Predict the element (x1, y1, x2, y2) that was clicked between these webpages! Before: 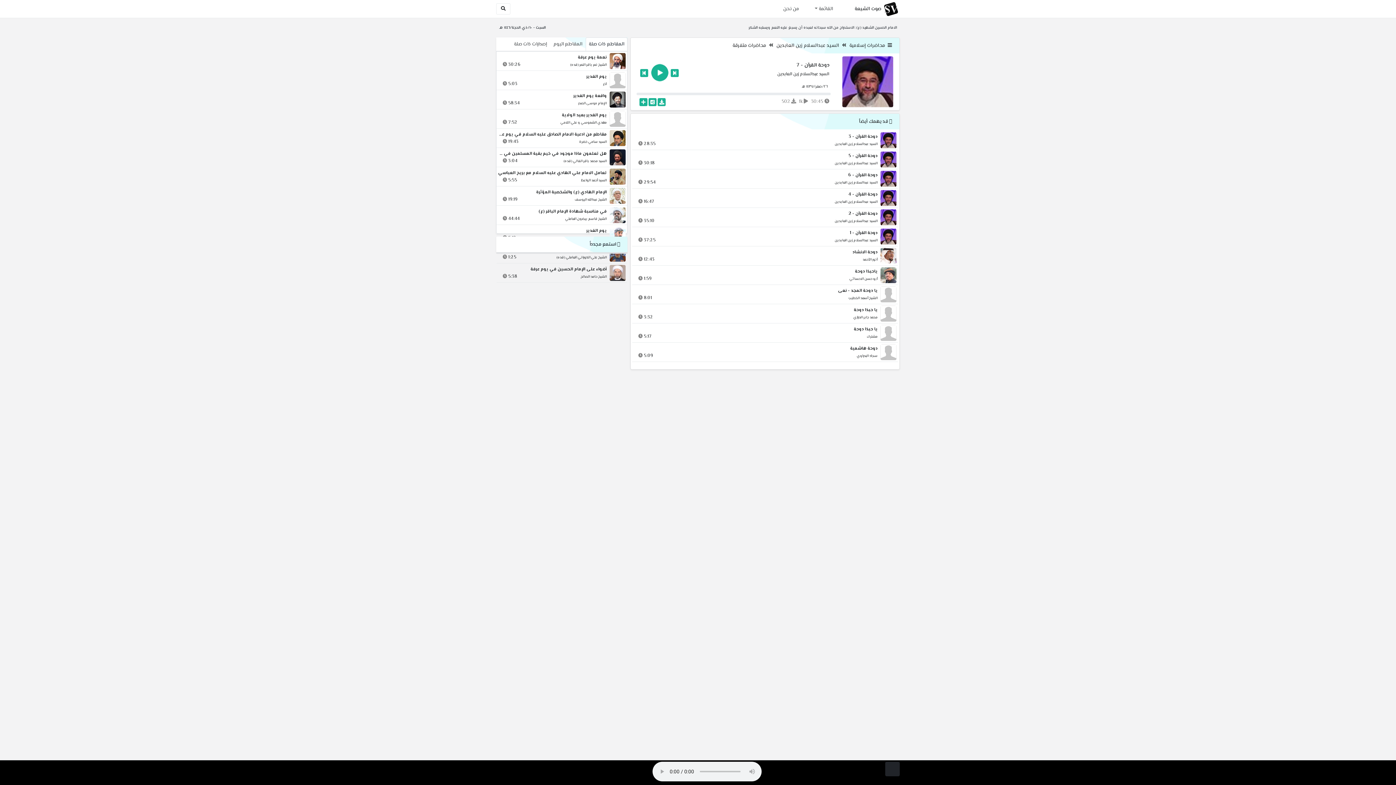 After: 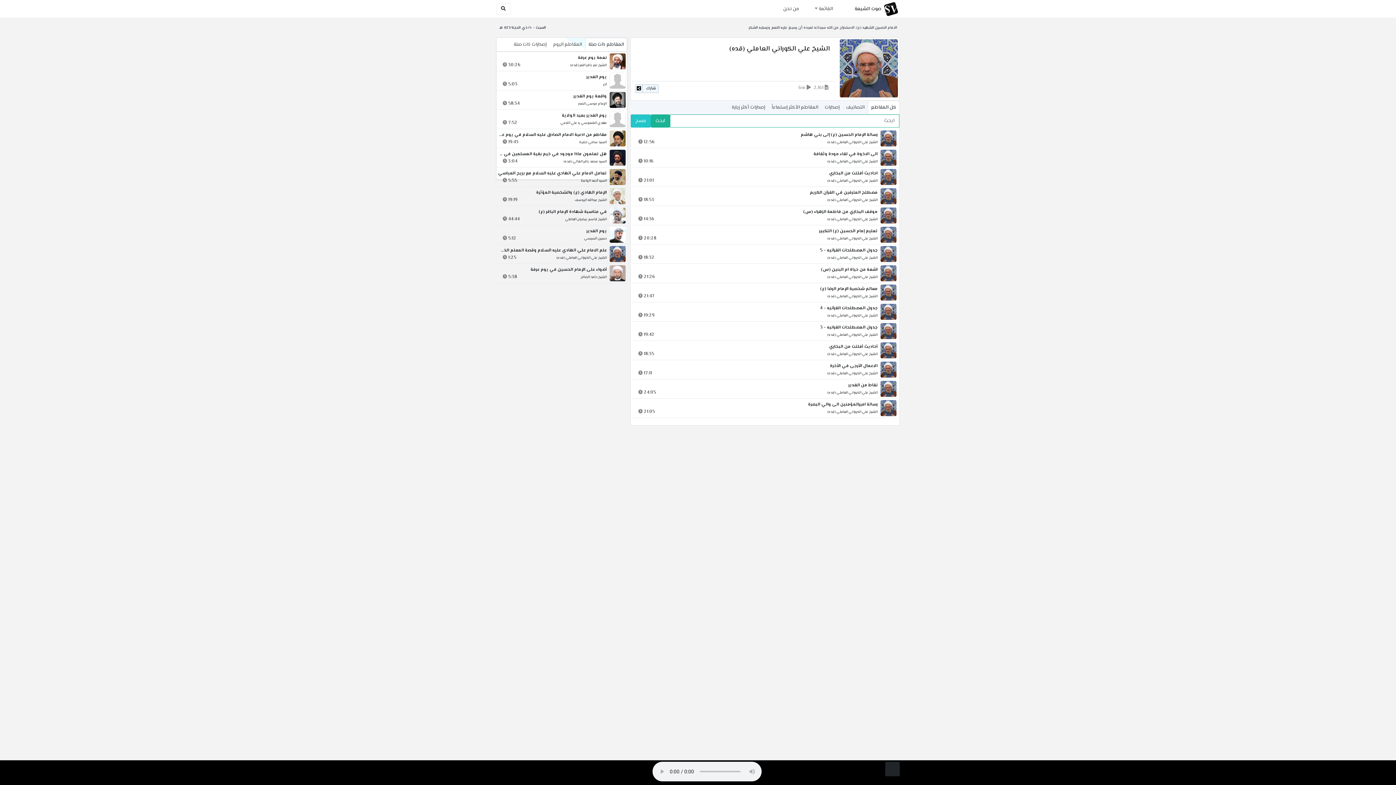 Action: bbox: (556, 254, 606, 261) label: الشيخ علي الكوراني العاملي (قده)